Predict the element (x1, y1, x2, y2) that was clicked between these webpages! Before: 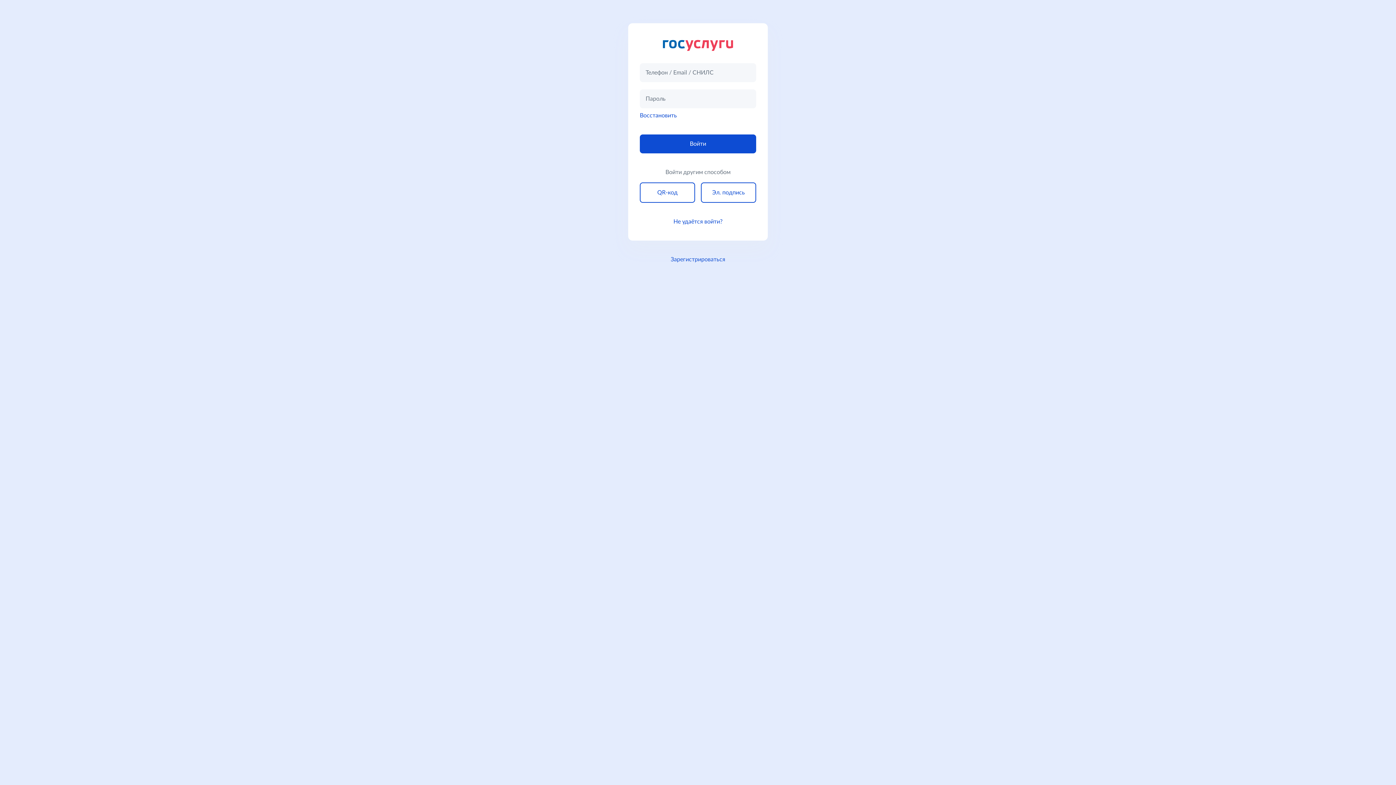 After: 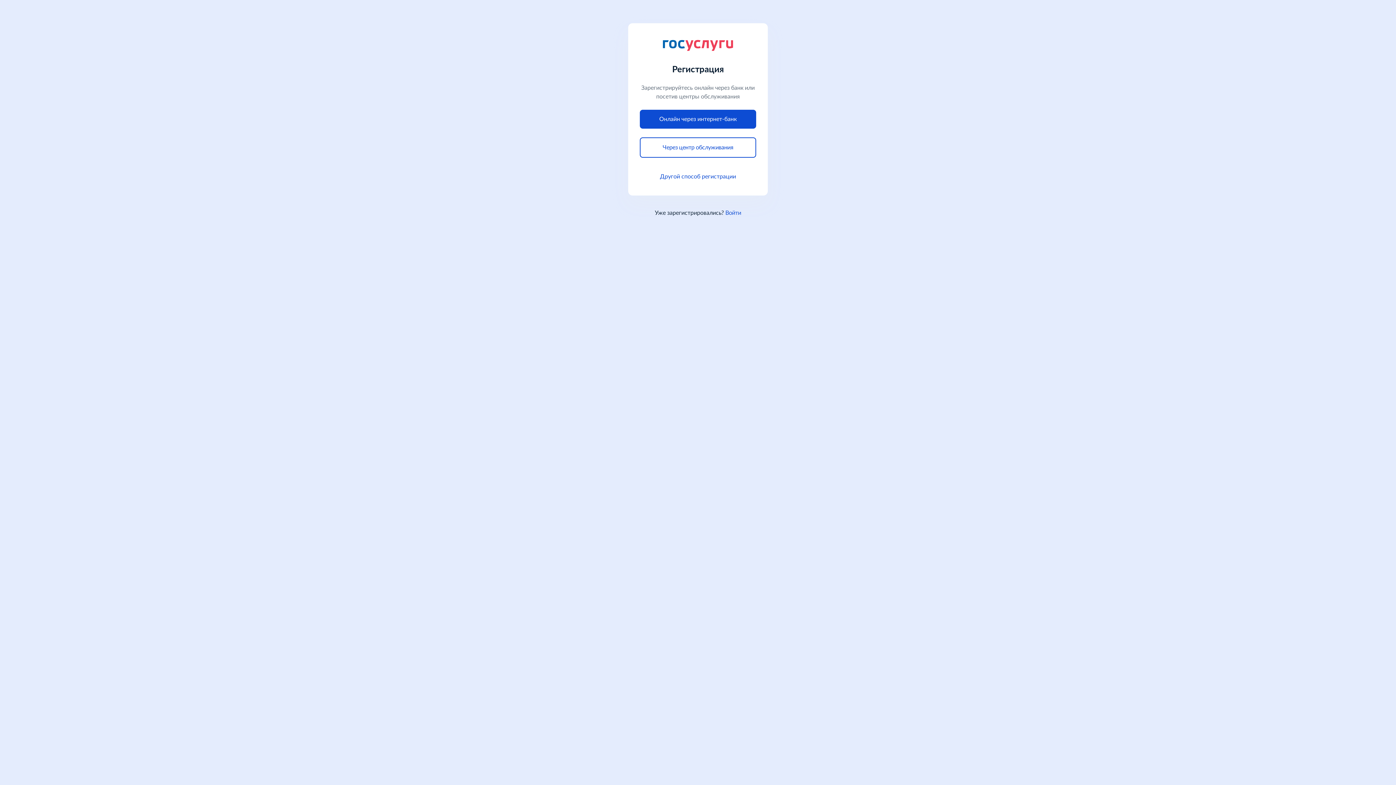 Action: bbox: (670, 255, 725, 264) label: Зарегистрироваться